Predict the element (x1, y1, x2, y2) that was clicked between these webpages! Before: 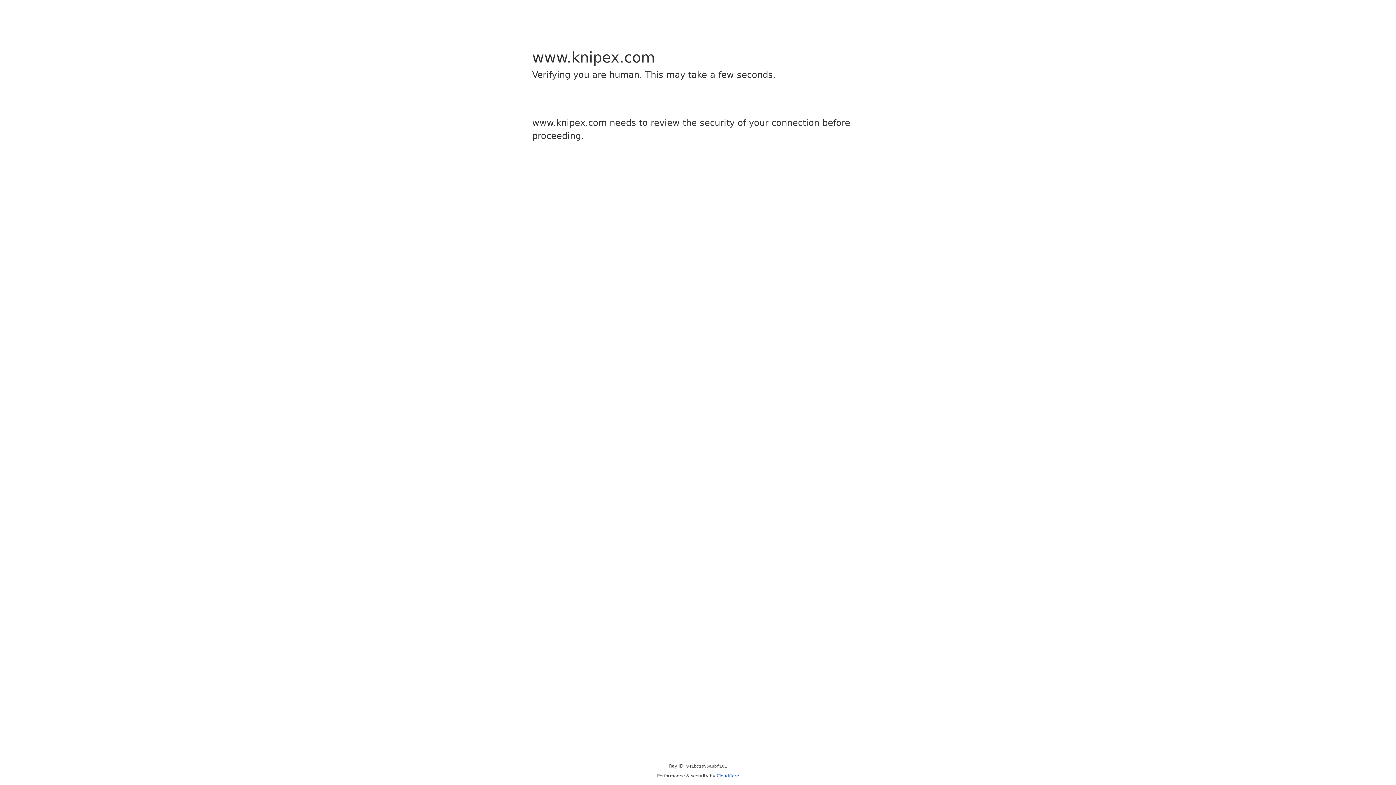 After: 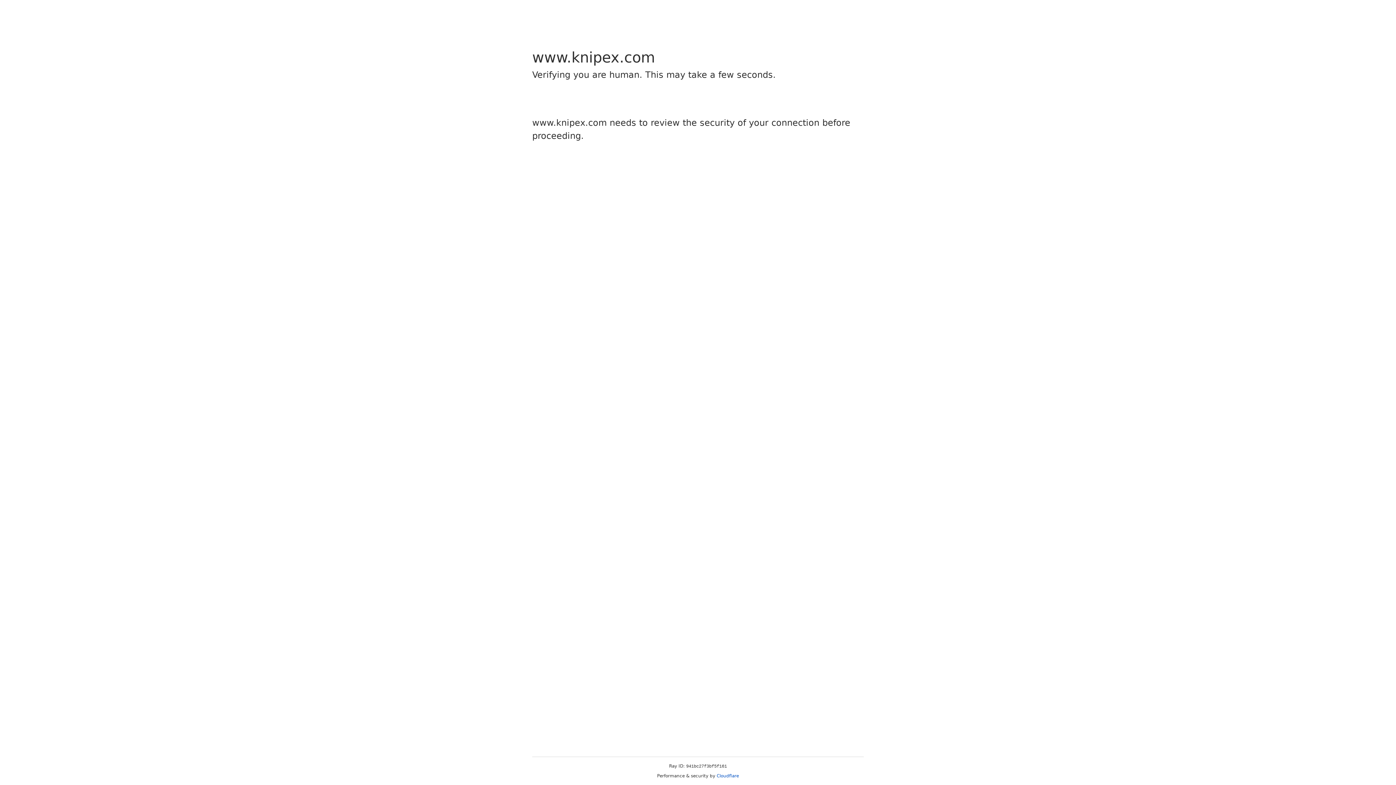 Action: label: Cloudflare bbox: (716, 773, 739, 778)